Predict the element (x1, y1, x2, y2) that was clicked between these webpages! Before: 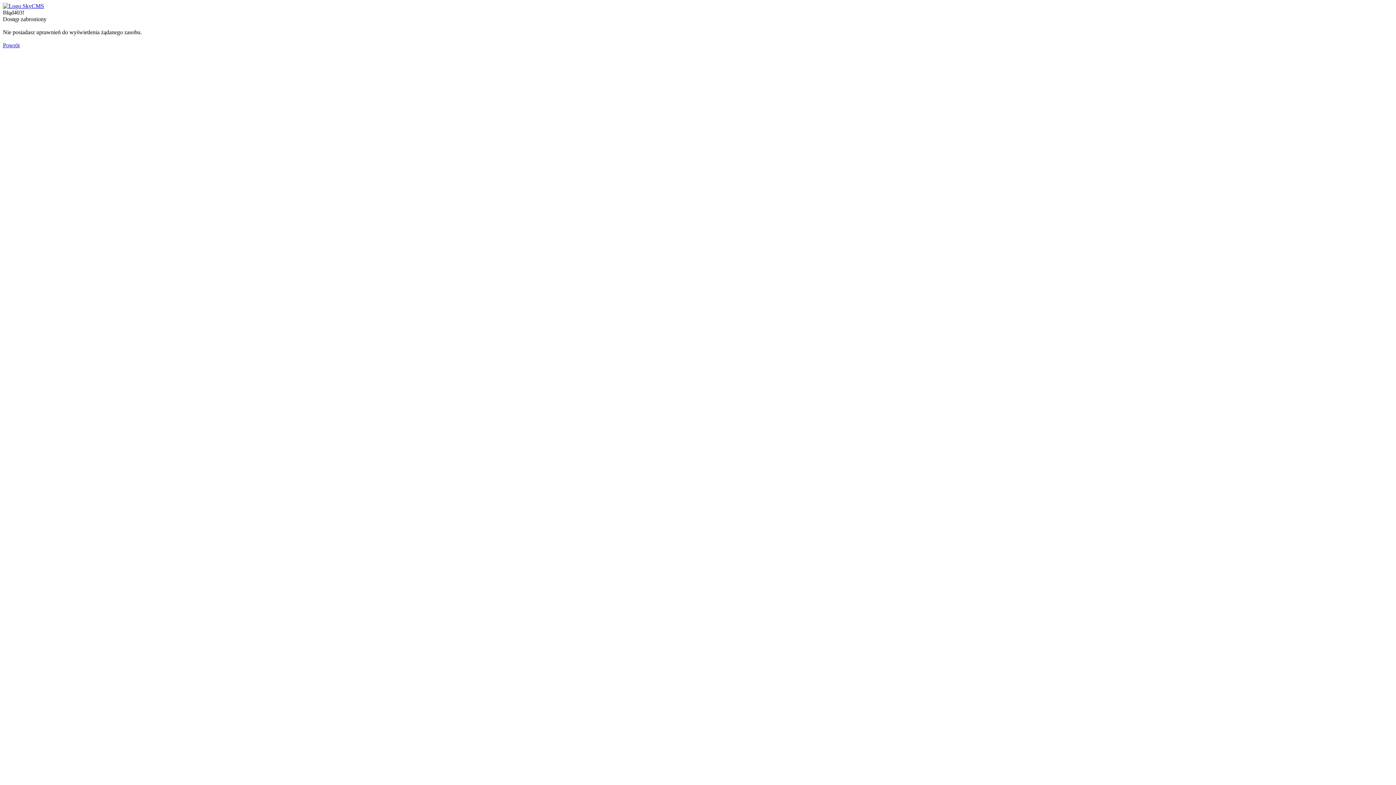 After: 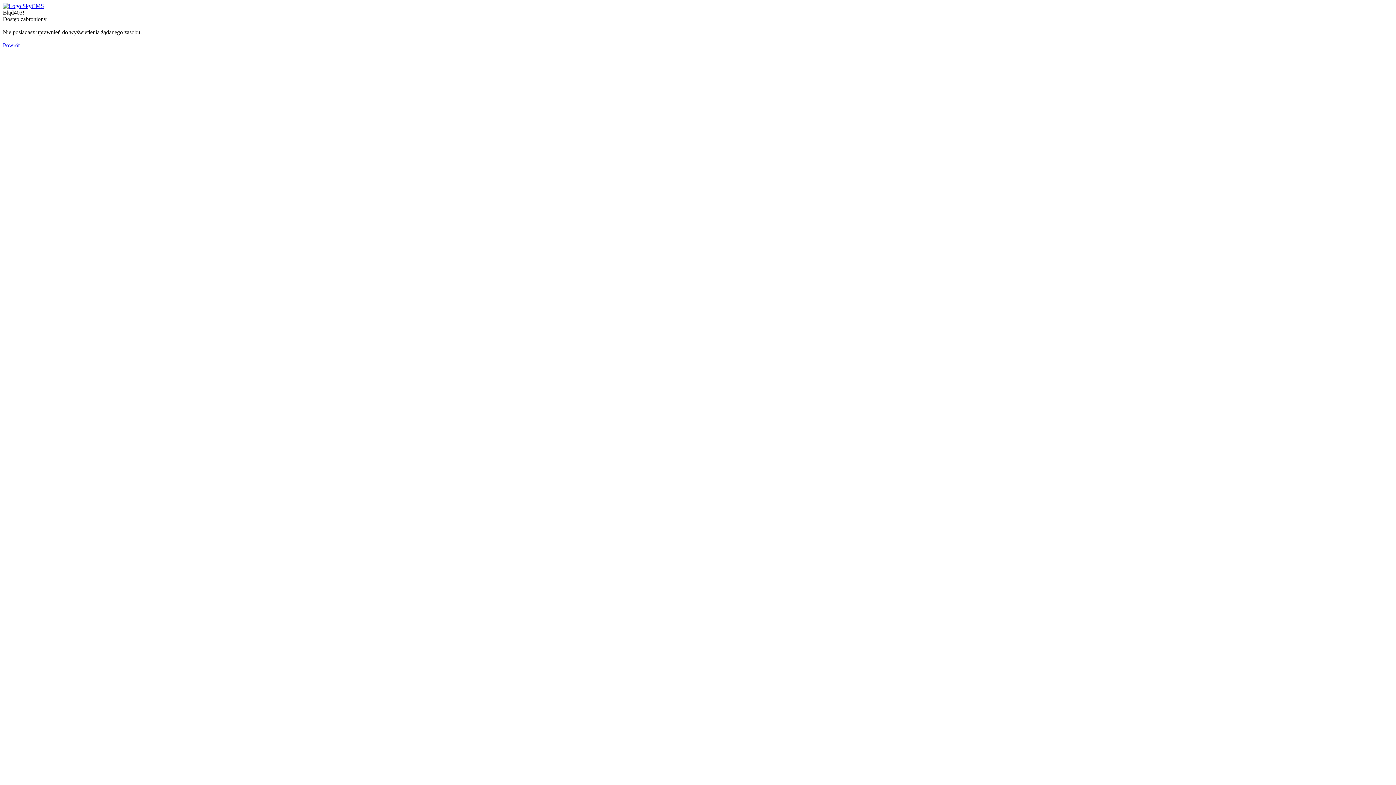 Action: bbox: (2, 2, 44, 9)